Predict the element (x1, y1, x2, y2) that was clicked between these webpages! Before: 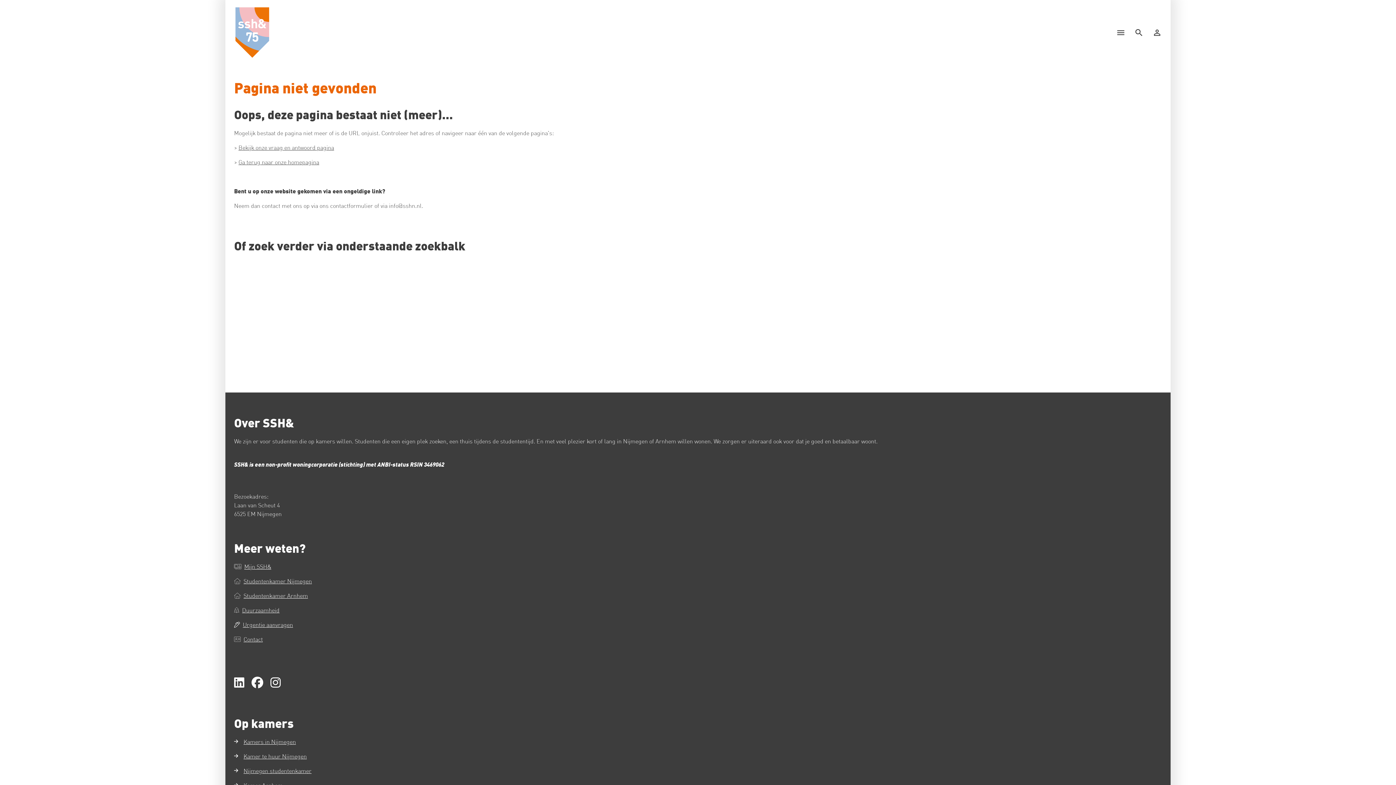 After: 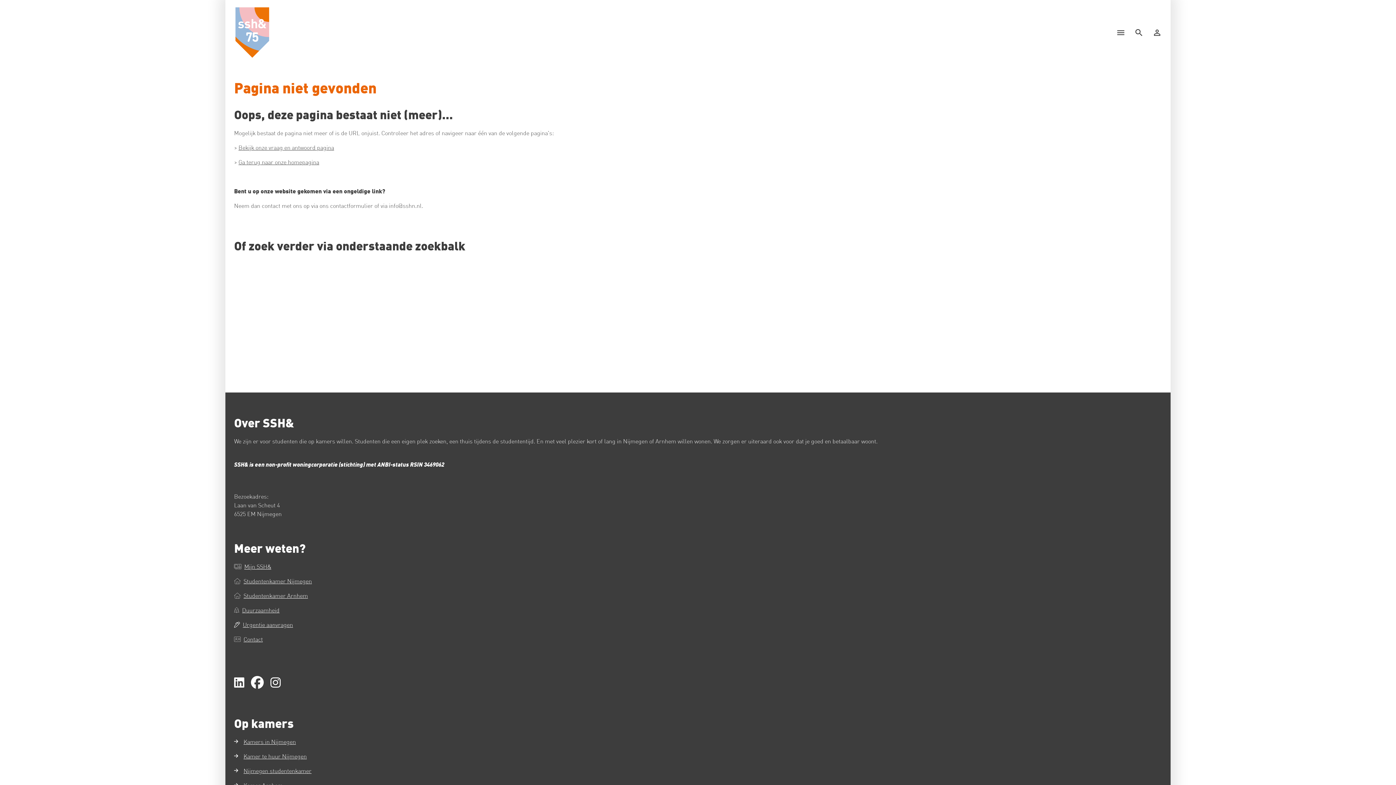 Action: bbox: (251, 677, 263, 689)